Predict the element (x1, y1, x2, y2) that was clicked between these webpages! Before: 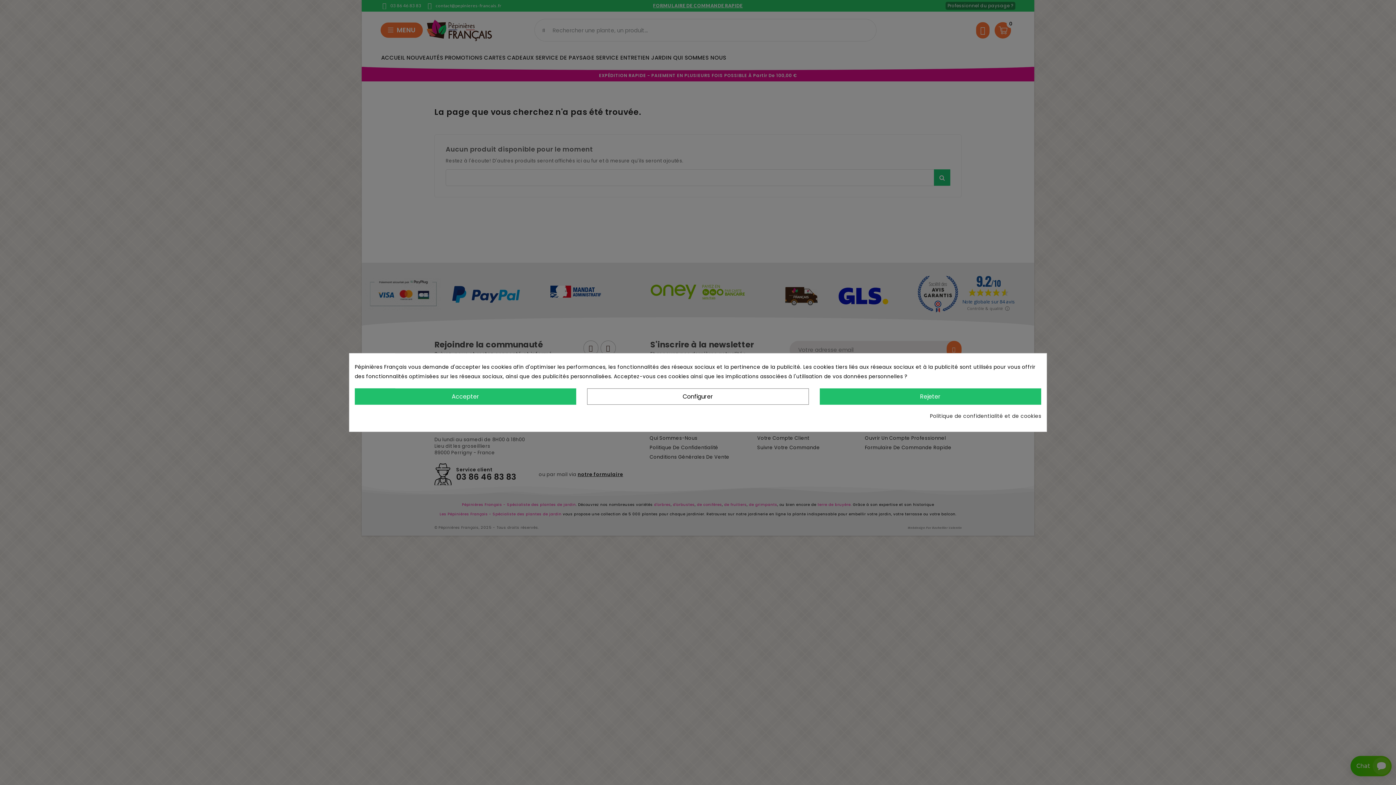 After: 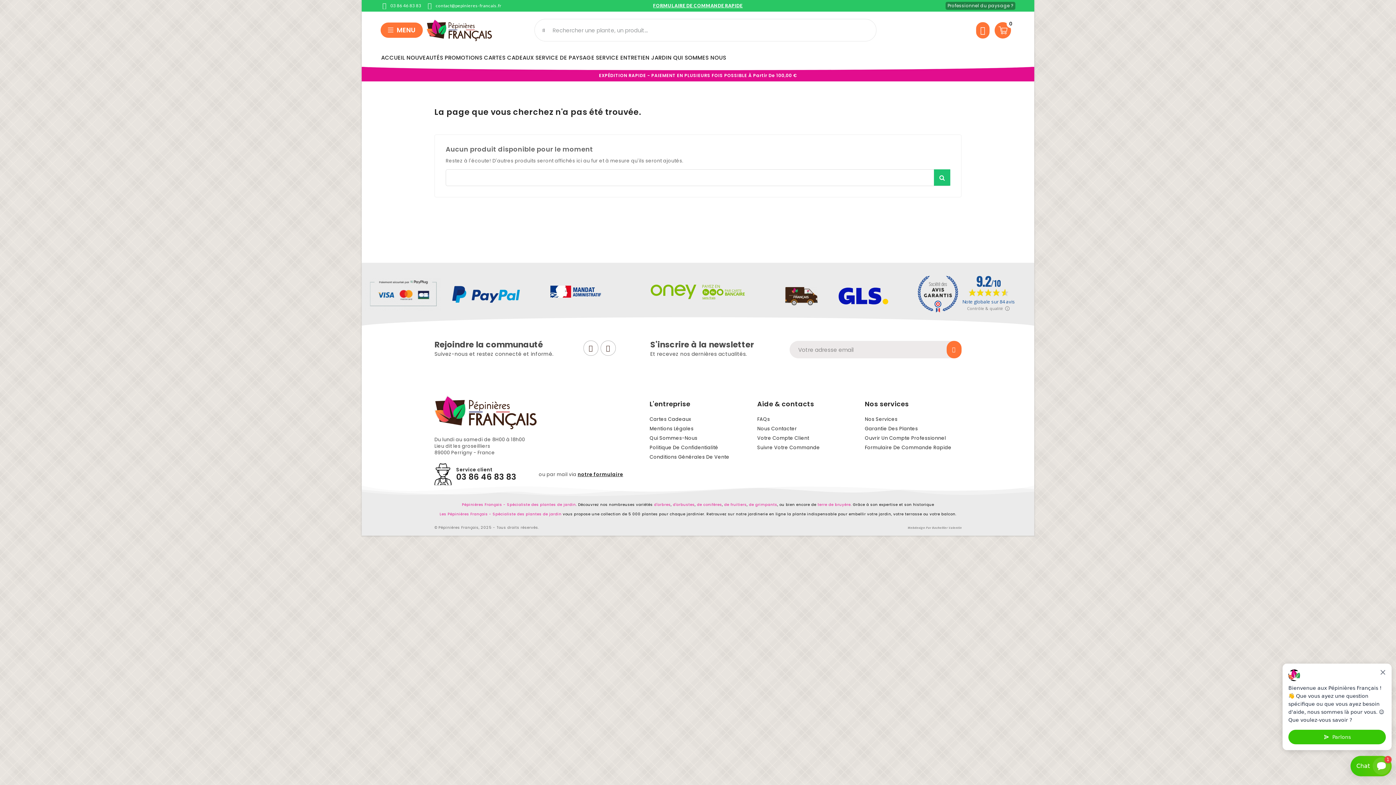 Action: bbox: (354, 388, 576, 404) label: Accepter